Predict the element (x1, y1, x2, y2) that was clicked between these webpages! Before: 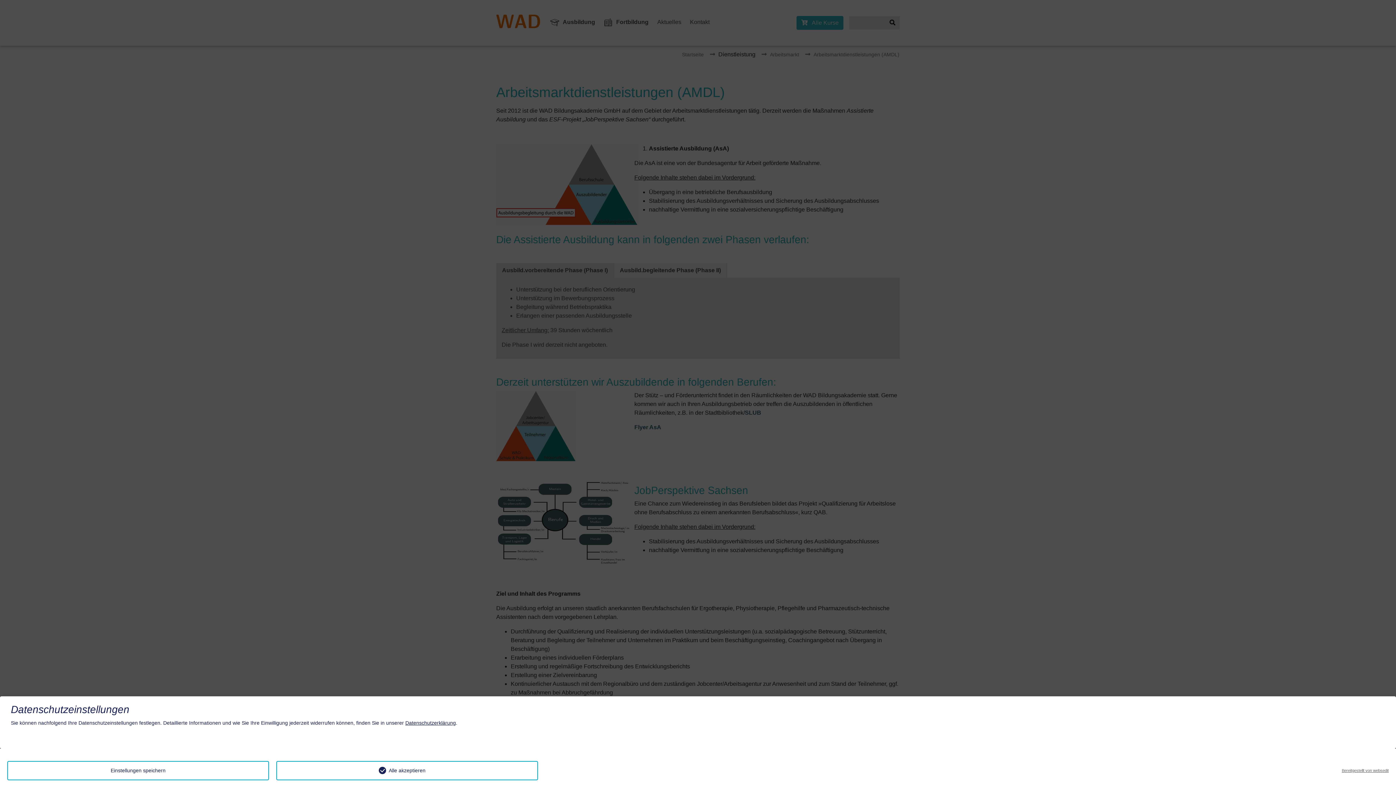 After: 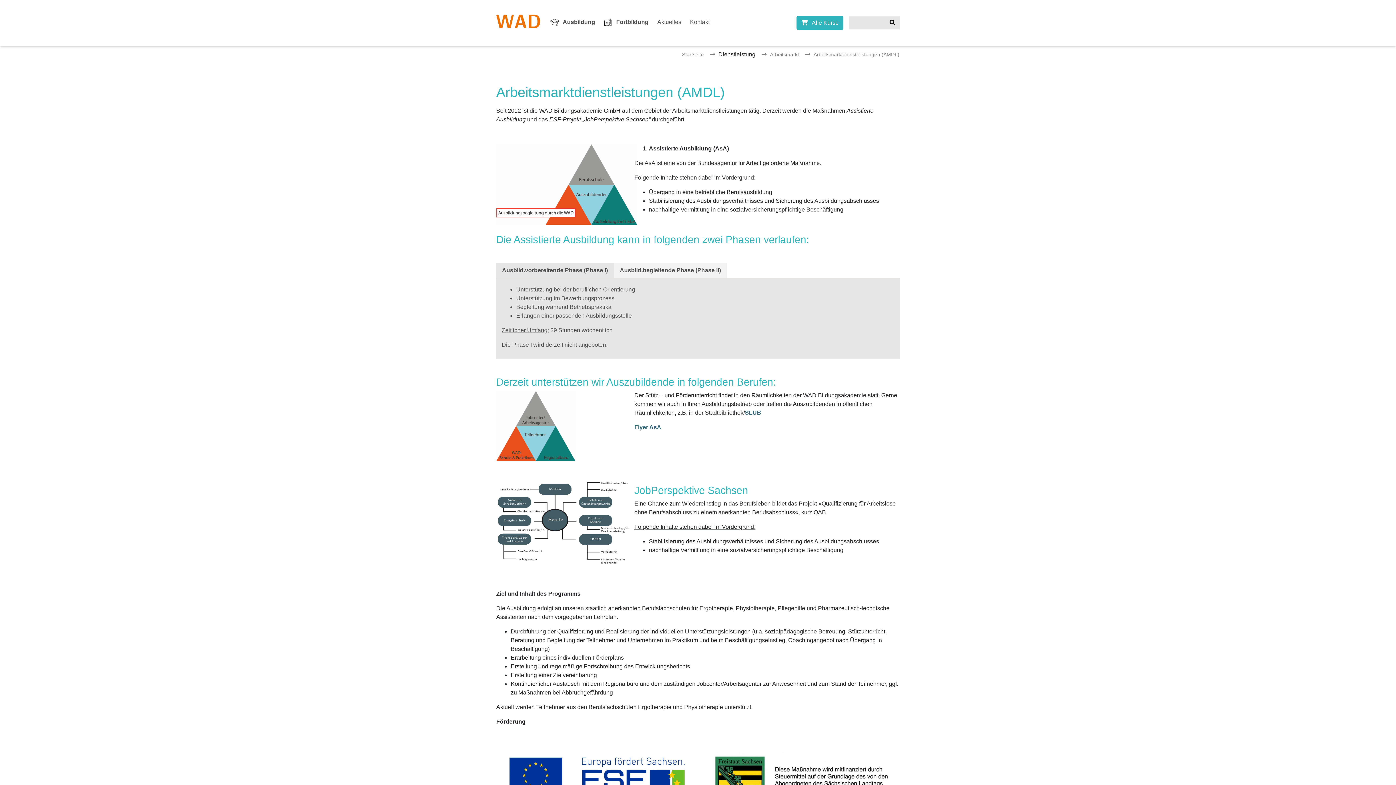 Action: label: Einstellungen speichern bbox: (7, 761, 269, 780)